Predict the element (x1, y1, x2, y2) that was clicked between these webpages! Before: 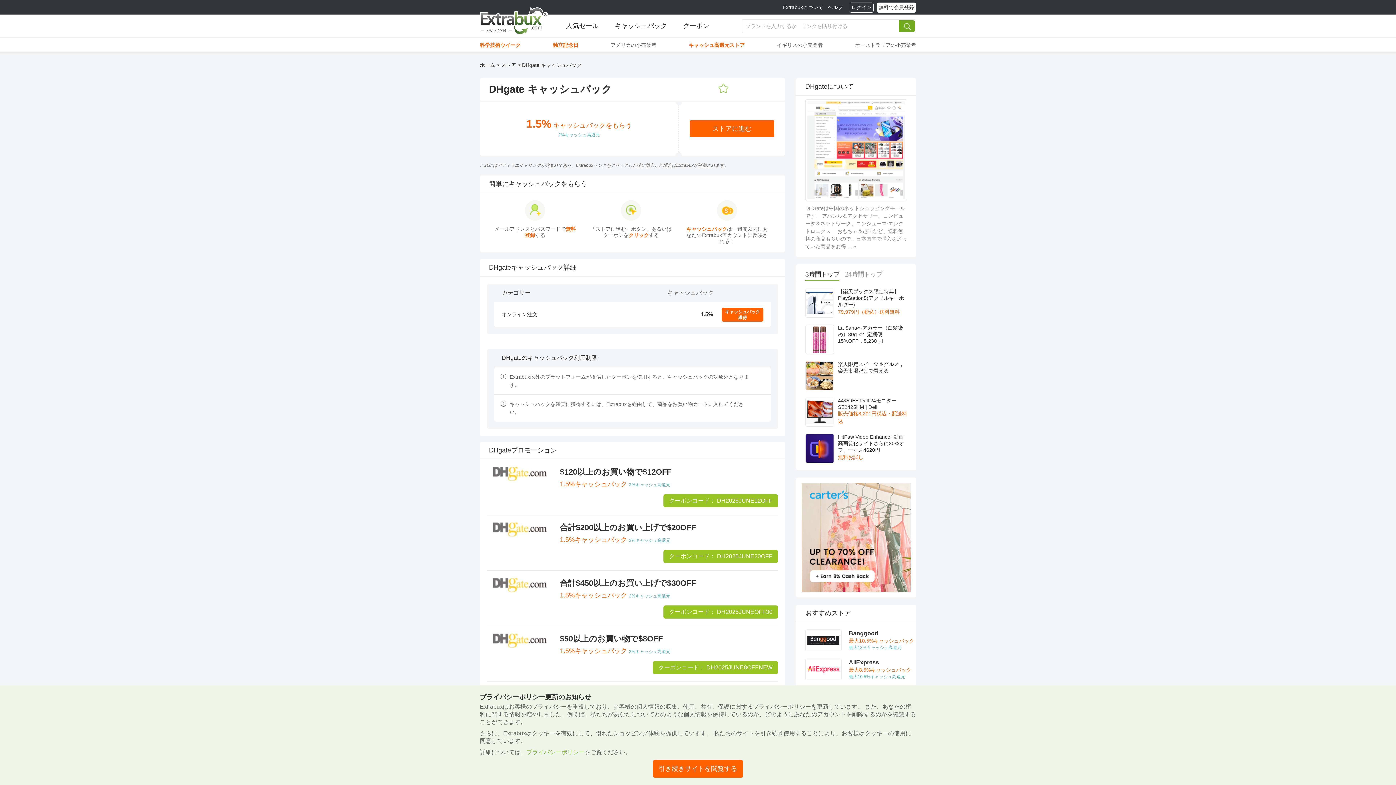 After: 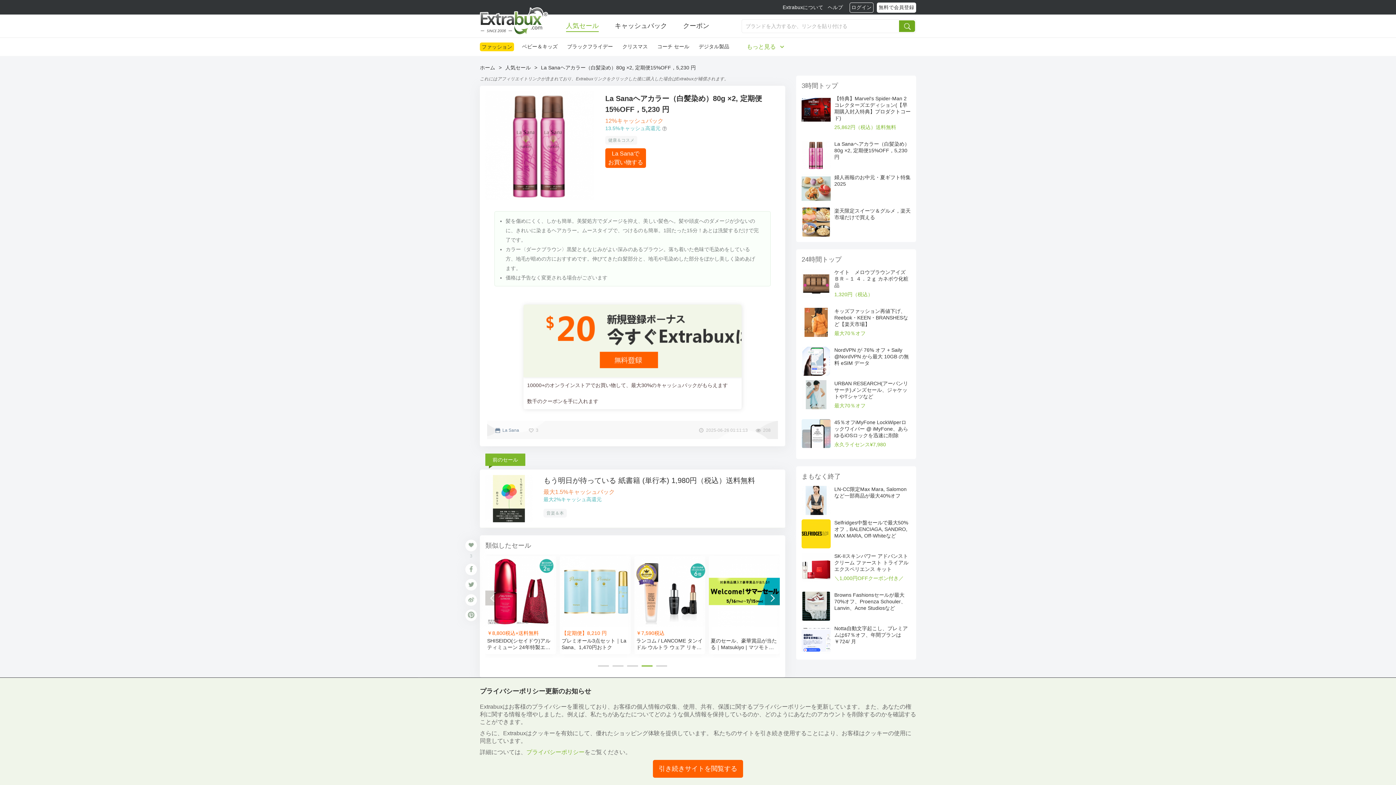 Action: label: La Sanaヘアカラー（白髪染め）80g ×2, 定期便15%OFF，5,230 円 bbox: (838, 325, 903, 344)